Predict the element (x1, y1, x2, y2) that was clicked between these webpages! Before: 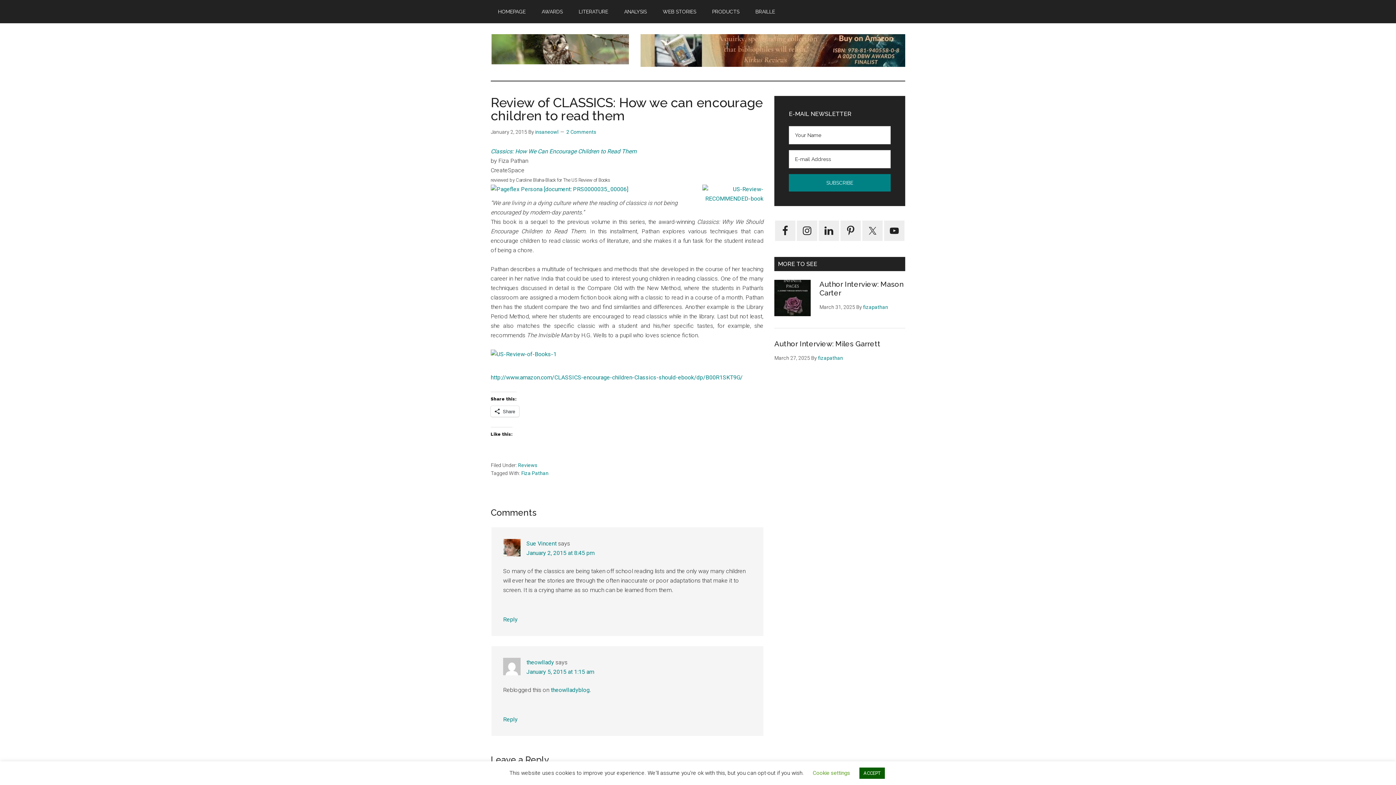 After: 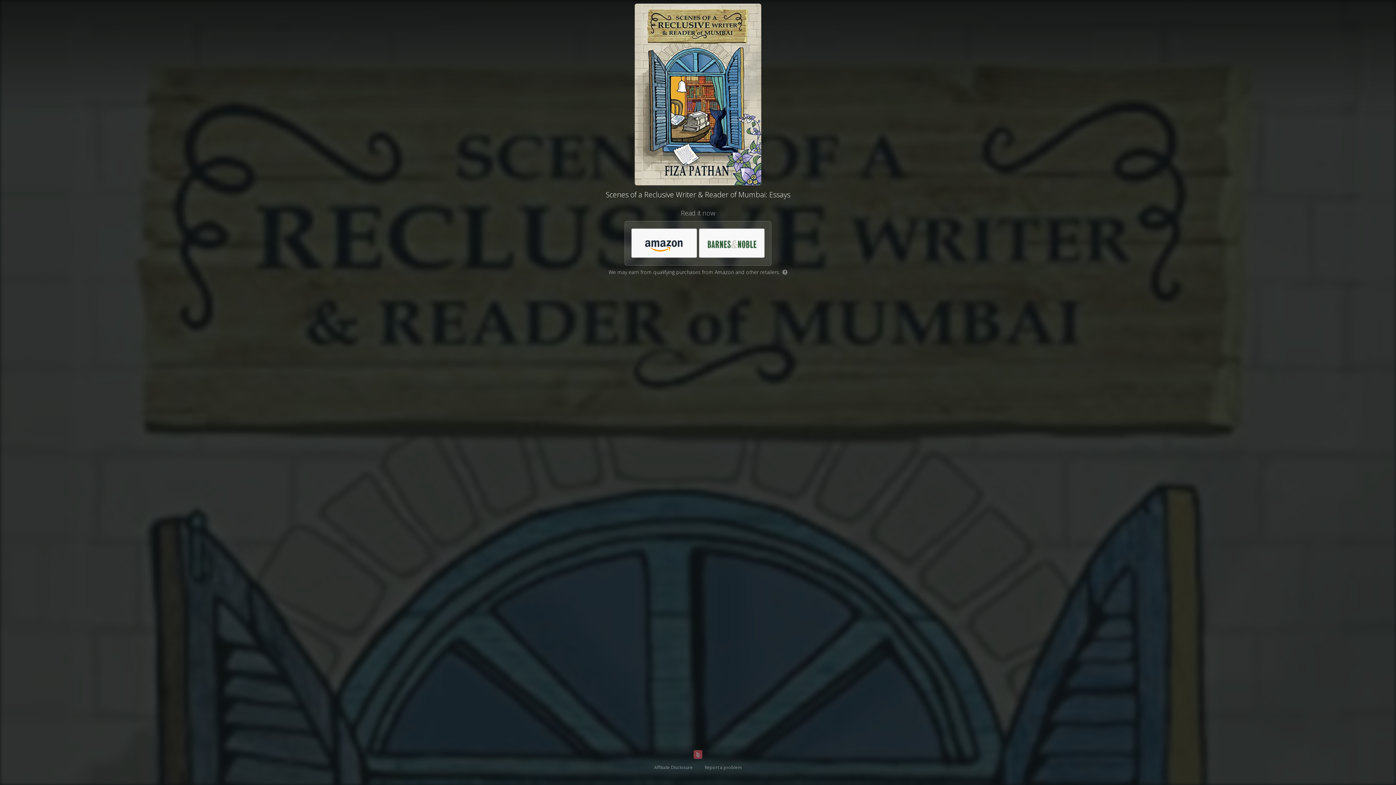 Action: bbox: (640, 61, 905, 68)